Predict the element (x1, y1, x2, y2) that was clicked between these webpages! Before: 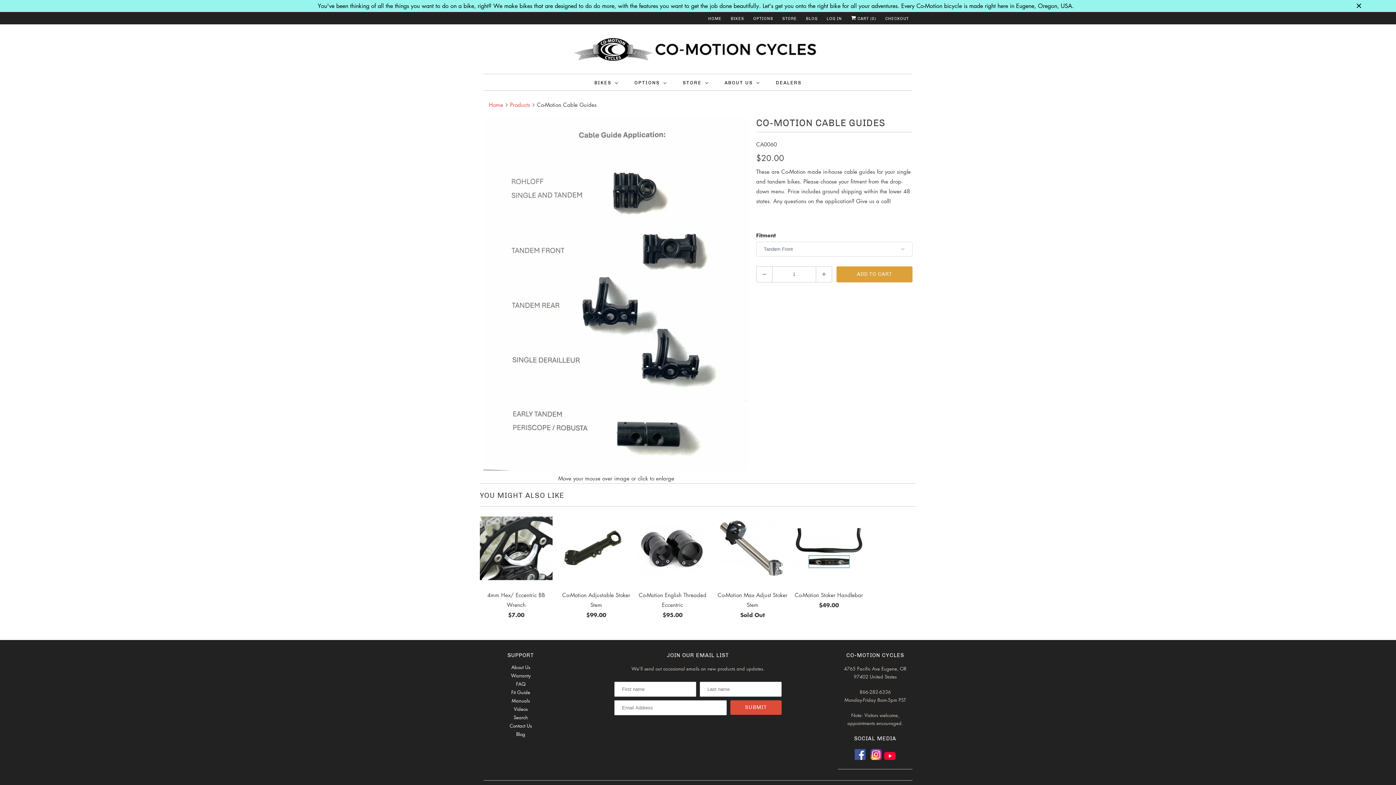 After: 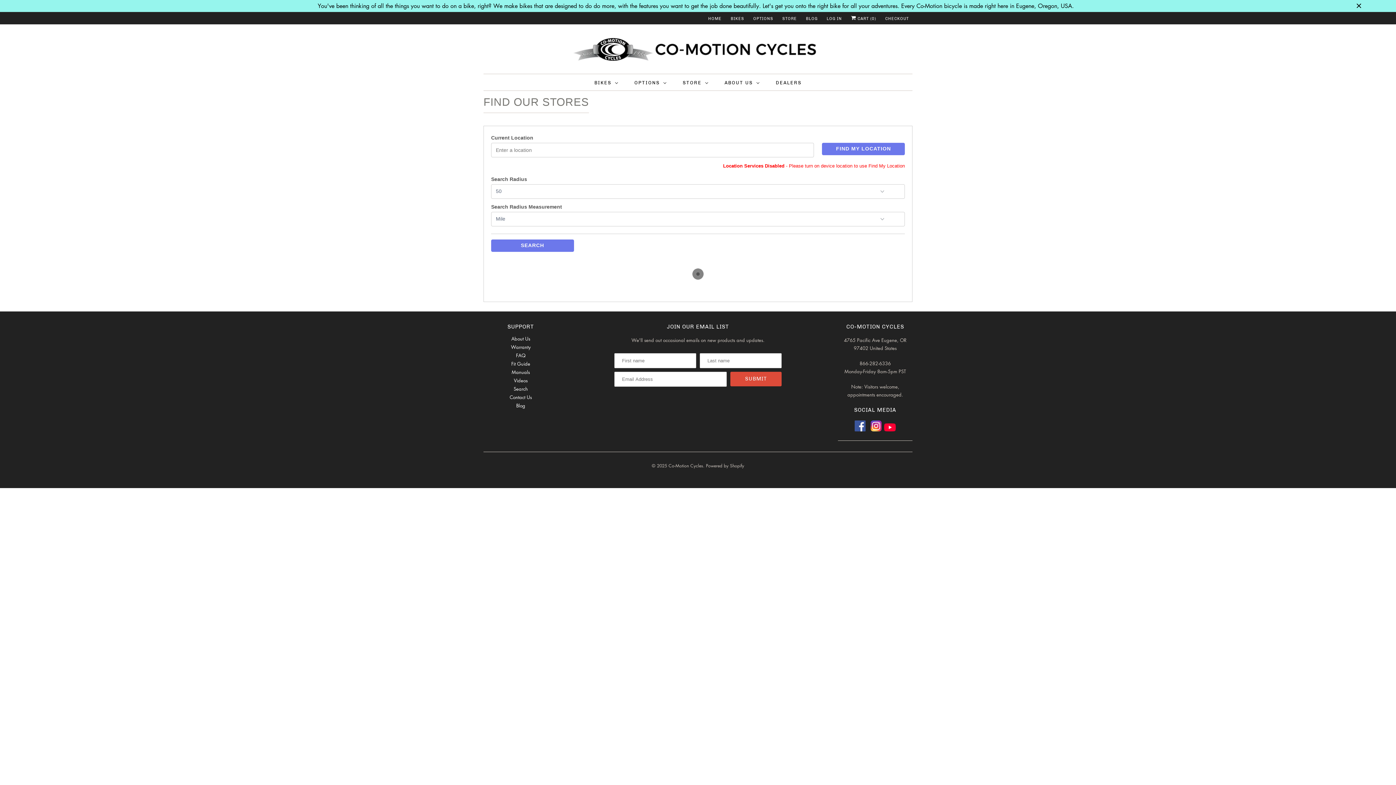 Action: bbox: (776, 77, 801, 87) label: DEALERS